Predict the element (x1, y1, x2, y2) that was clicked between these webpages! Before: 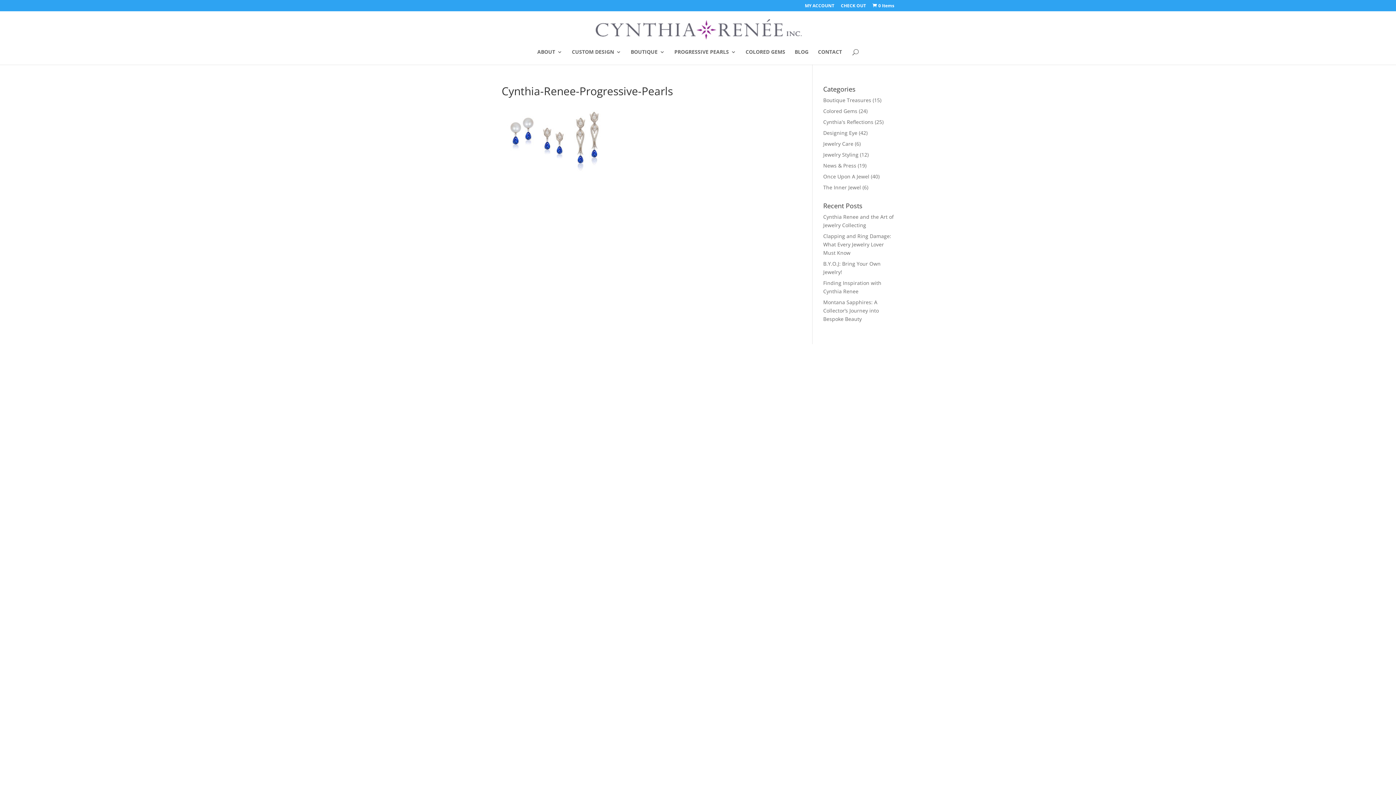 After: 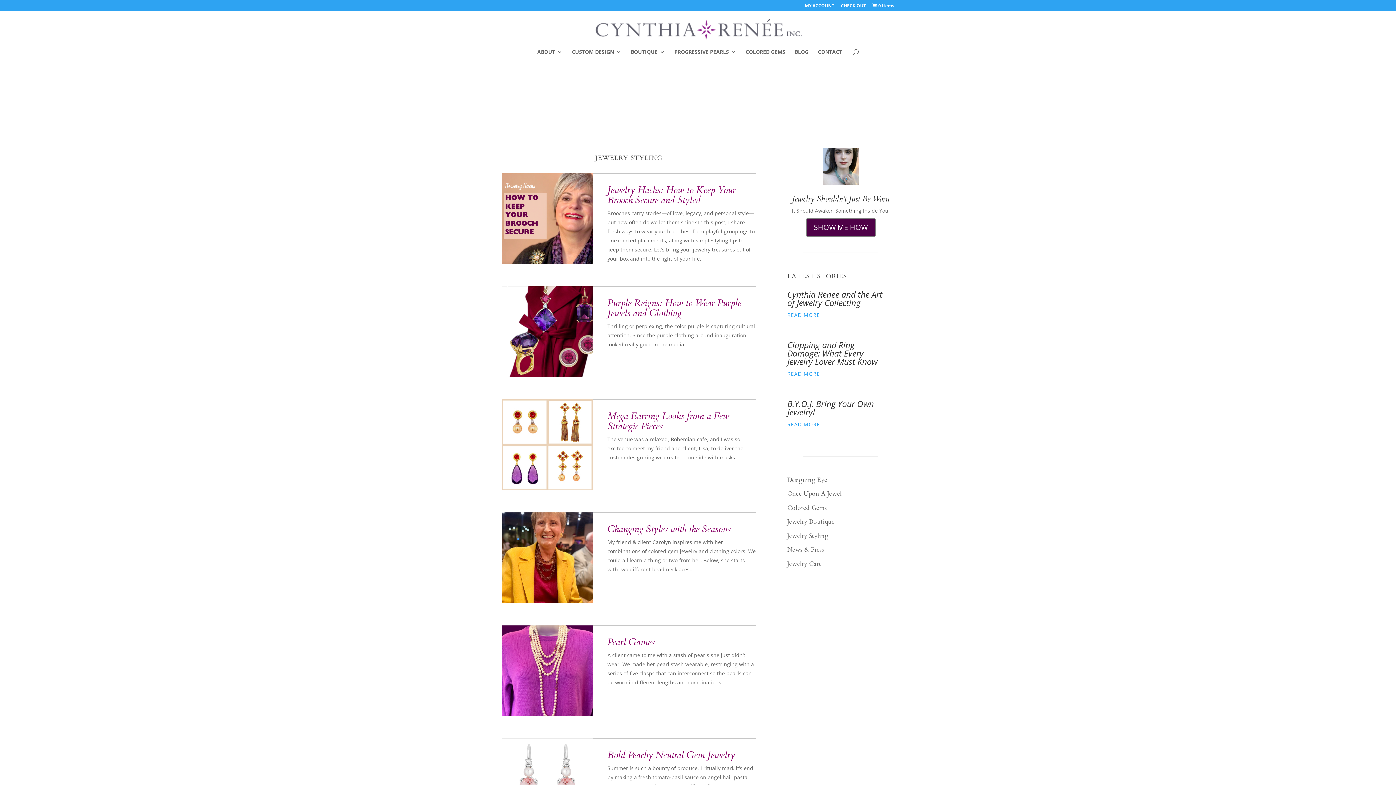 Action: bbox: (823, 151, 858, 158) label: Jewelry Styling